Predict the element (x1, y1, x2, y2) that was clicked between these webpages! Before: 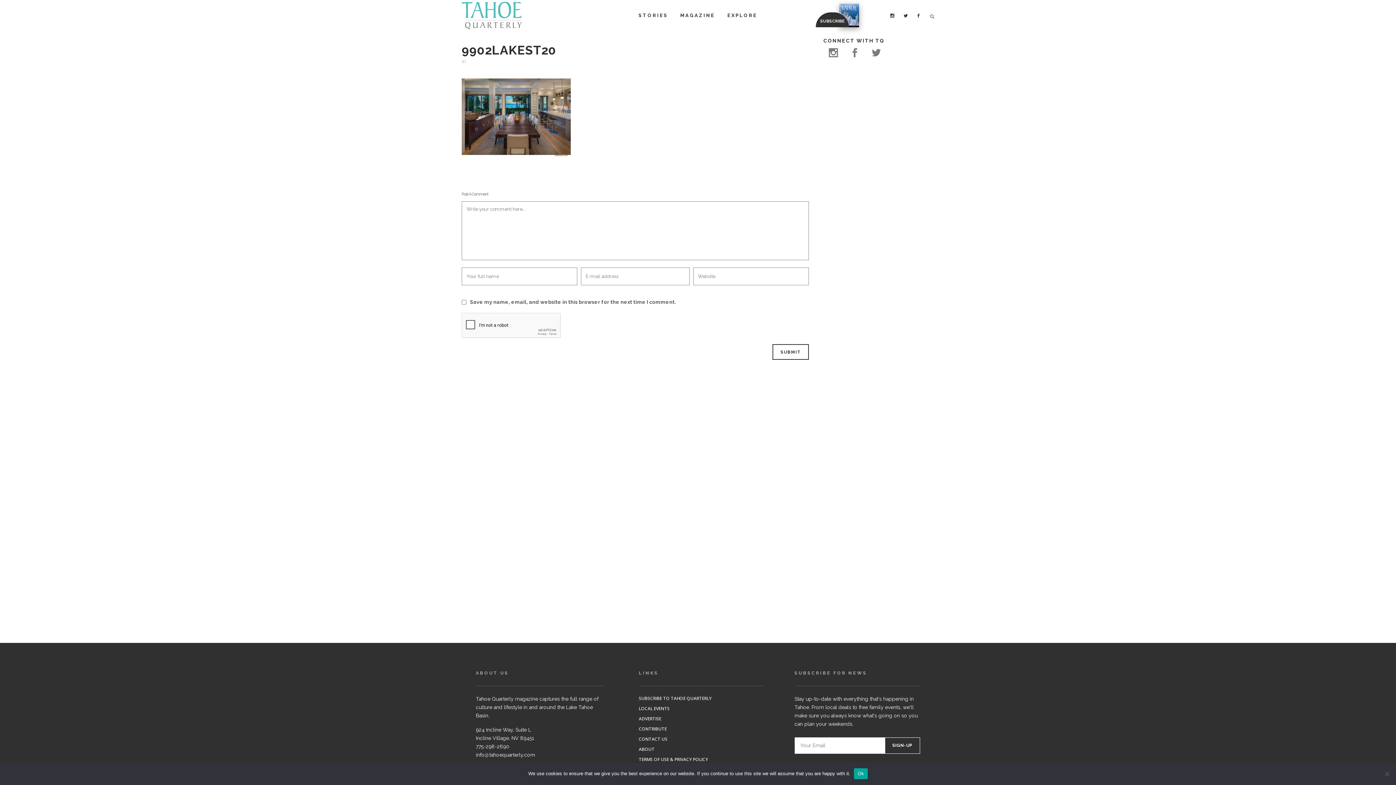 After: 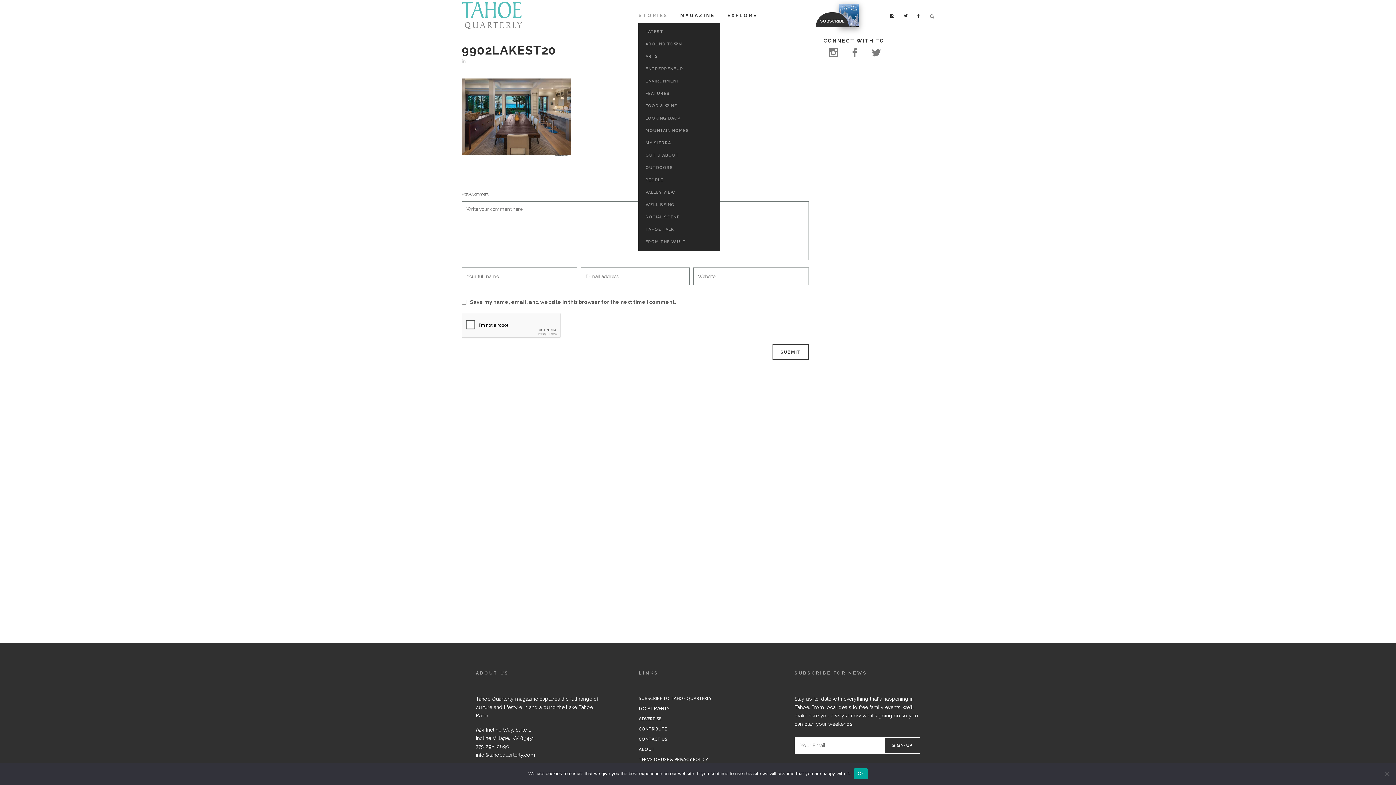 Action: label: STORIES bbox: (632, 0, 674, 30)